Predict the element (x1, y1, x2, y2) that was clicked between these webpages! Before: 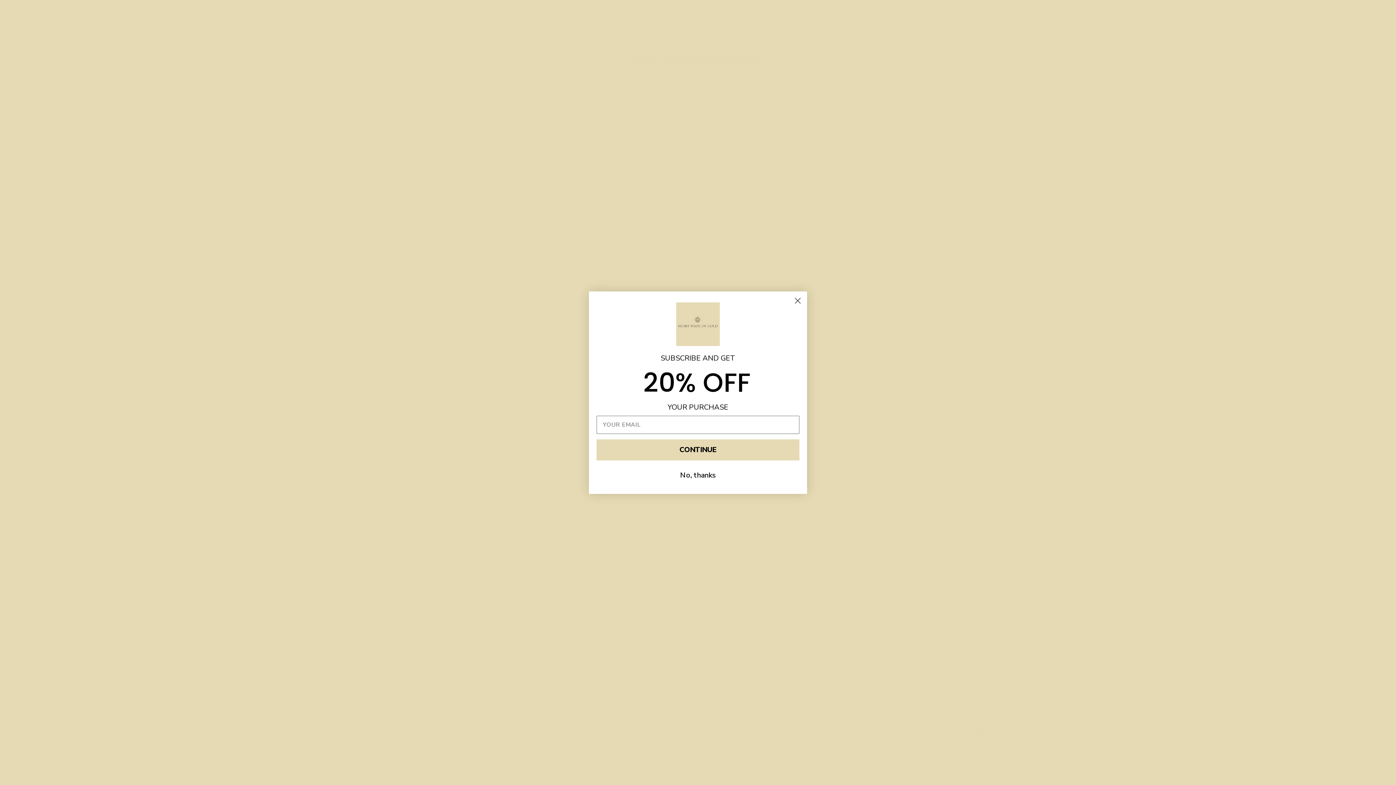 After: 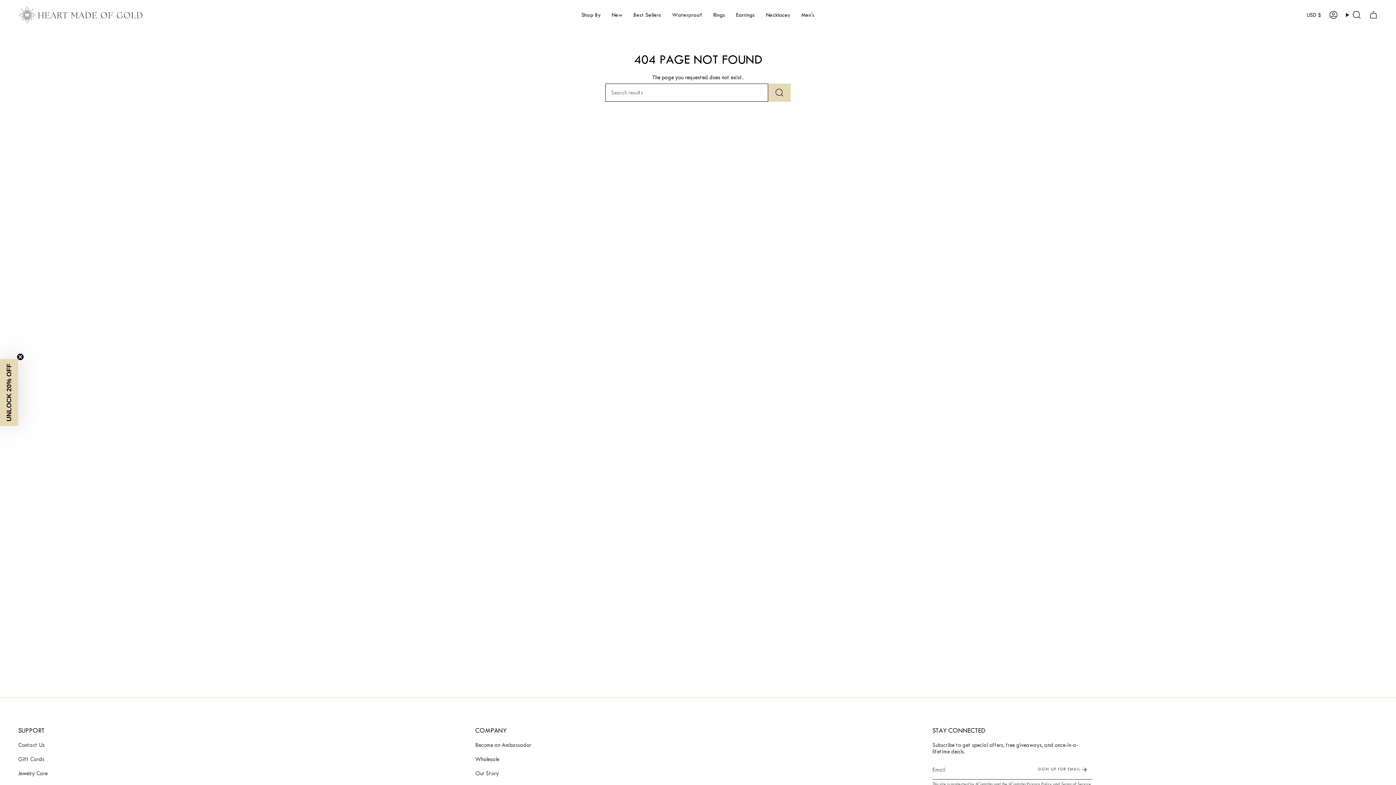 Action: bbox: (676, 467, 719, 483) label: No, thanks